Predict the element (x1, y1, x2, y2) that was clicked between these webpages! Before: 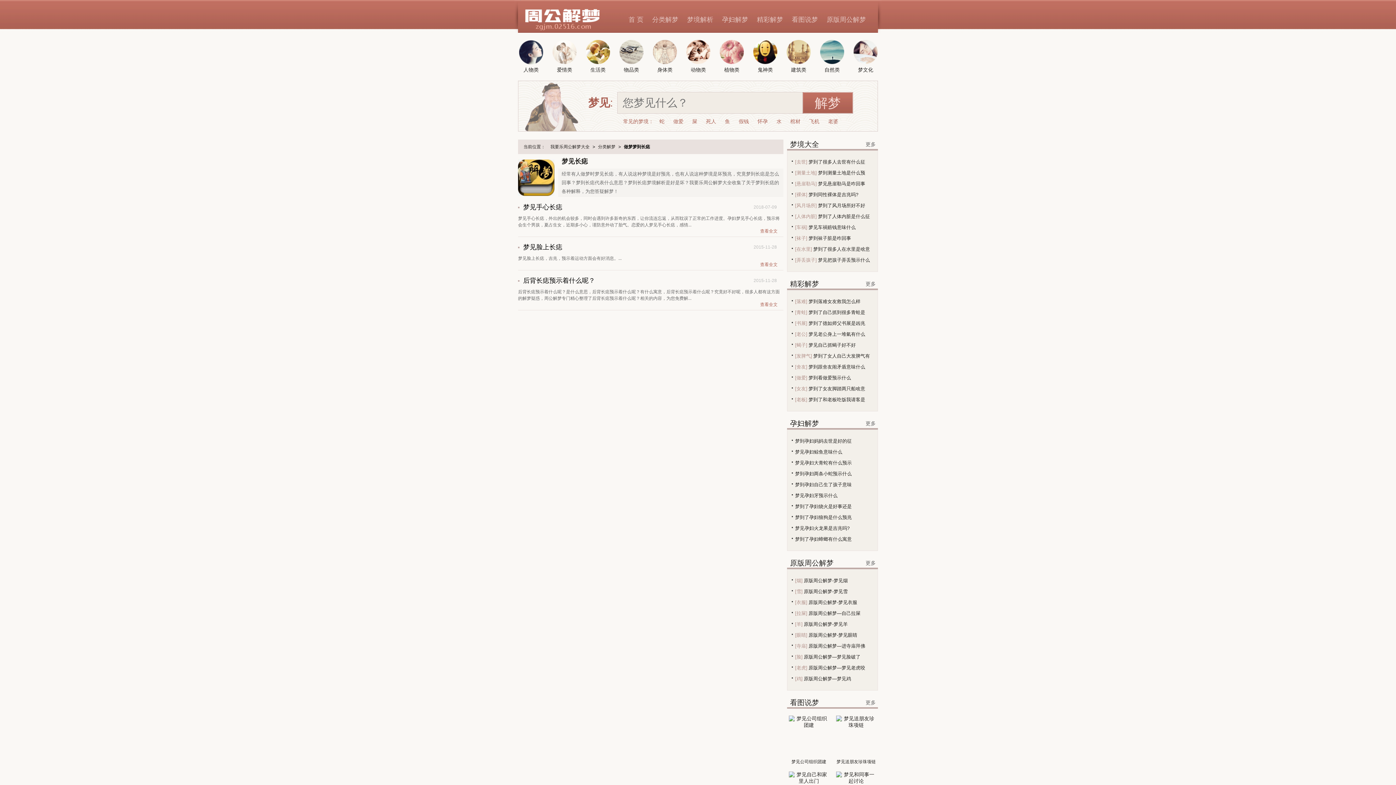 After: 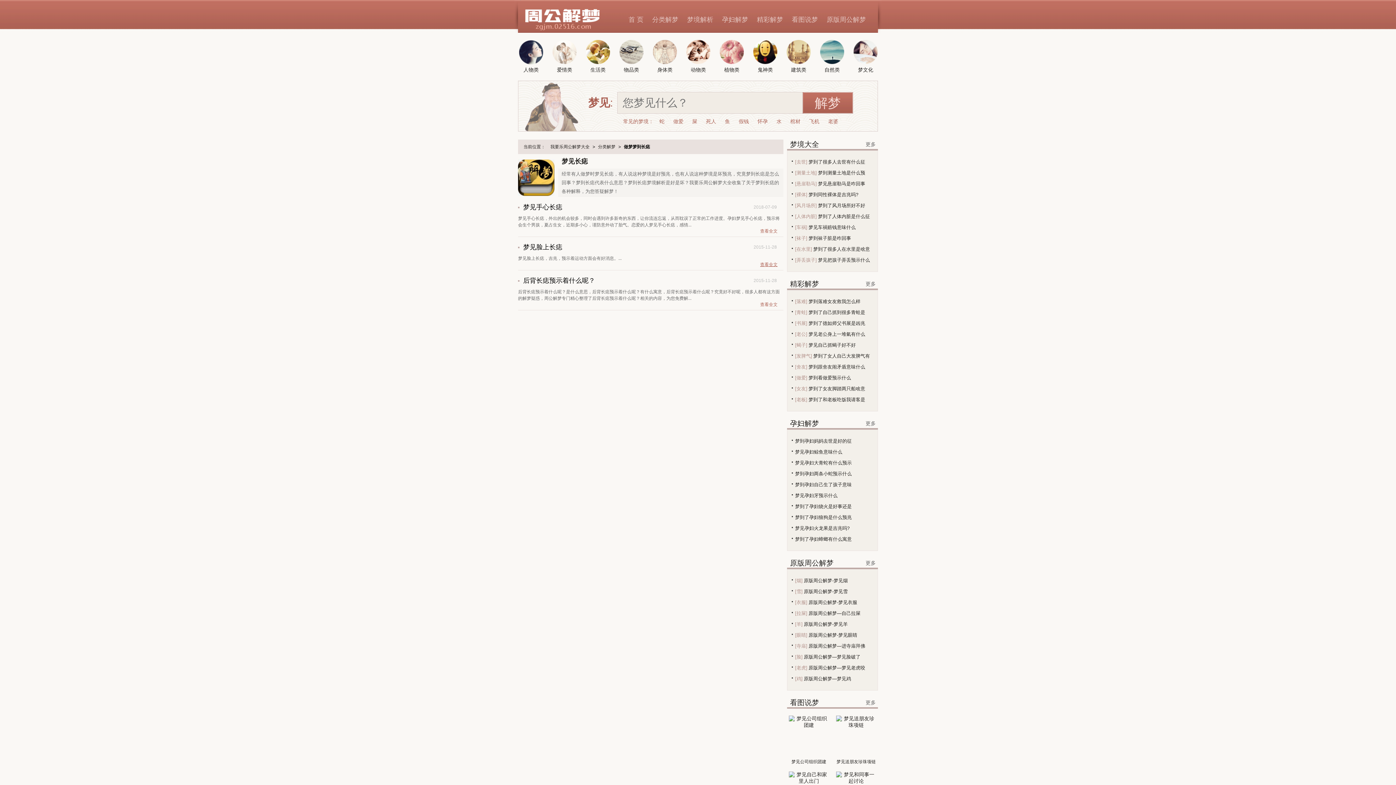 Action: bbox: (760, 261, 783, 270) label: 查看全文